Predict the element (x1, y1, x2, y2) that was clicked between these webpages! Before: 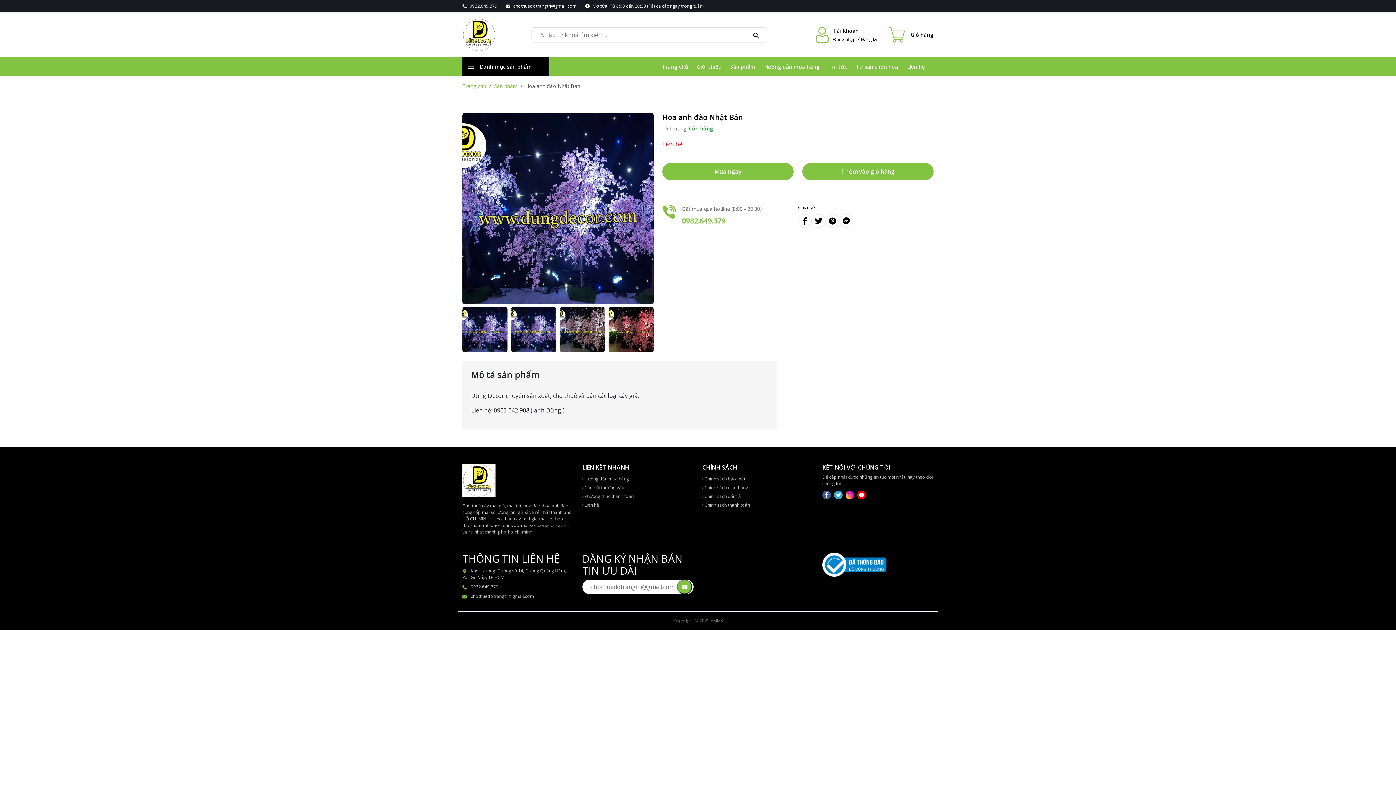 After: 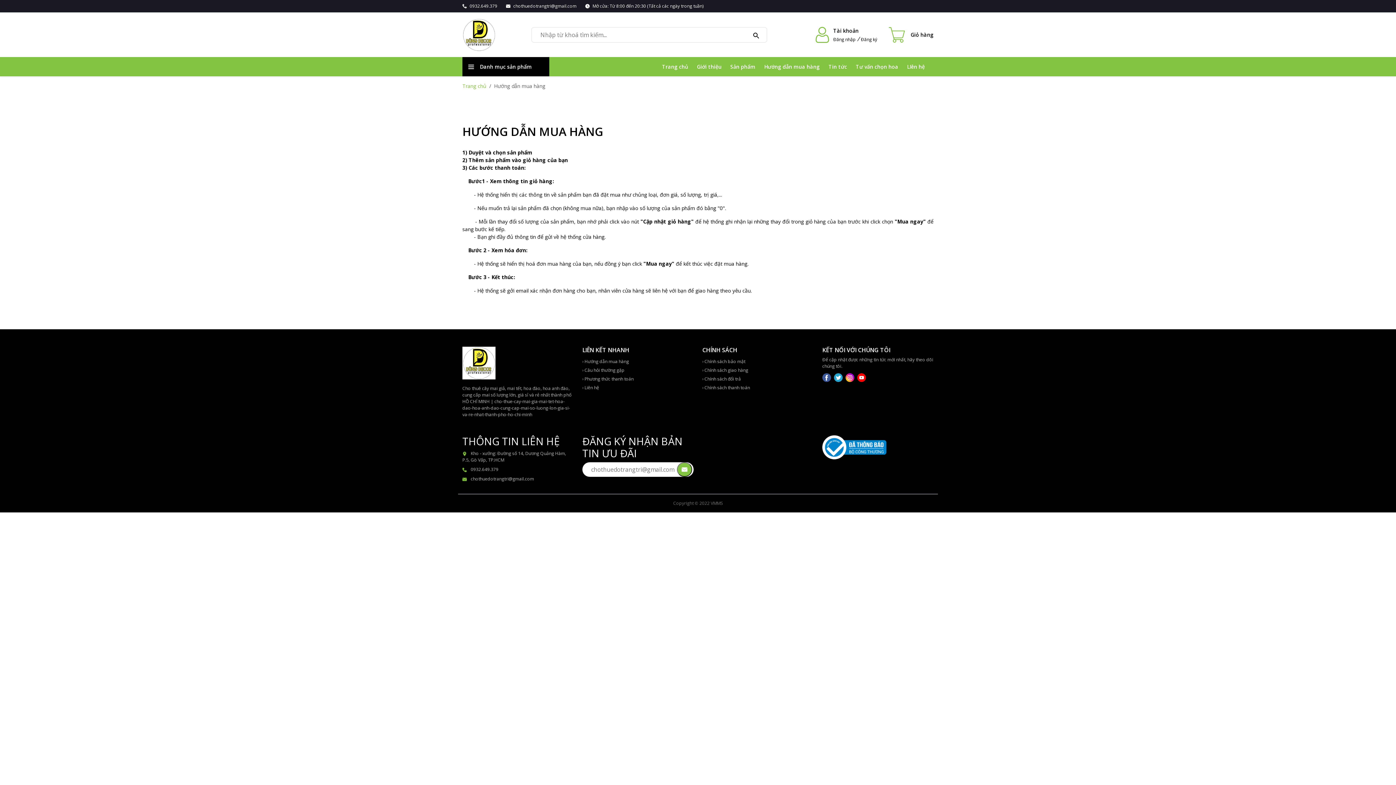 Action: bbox: (764, 63, 820, 70) label: Đi đến Hướng dẫn mua hàng